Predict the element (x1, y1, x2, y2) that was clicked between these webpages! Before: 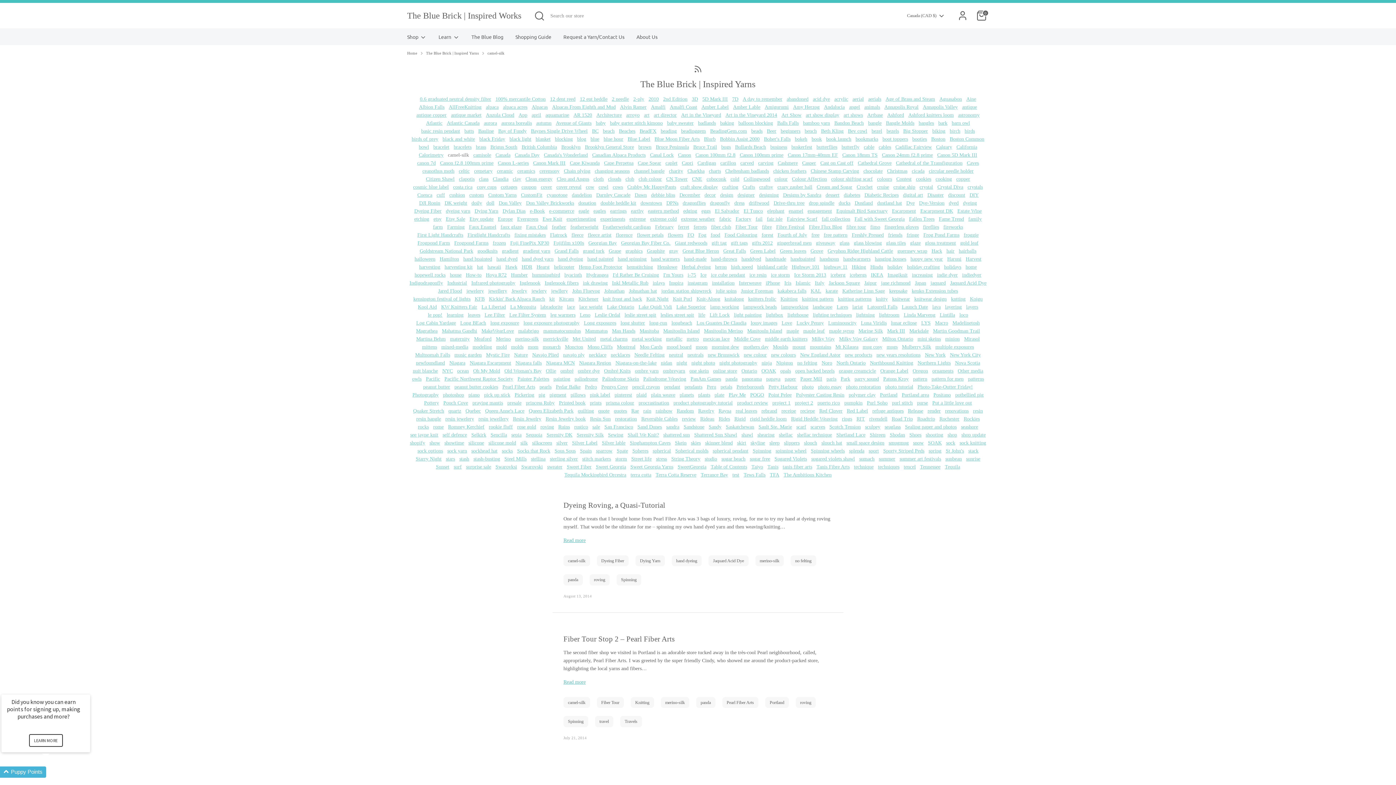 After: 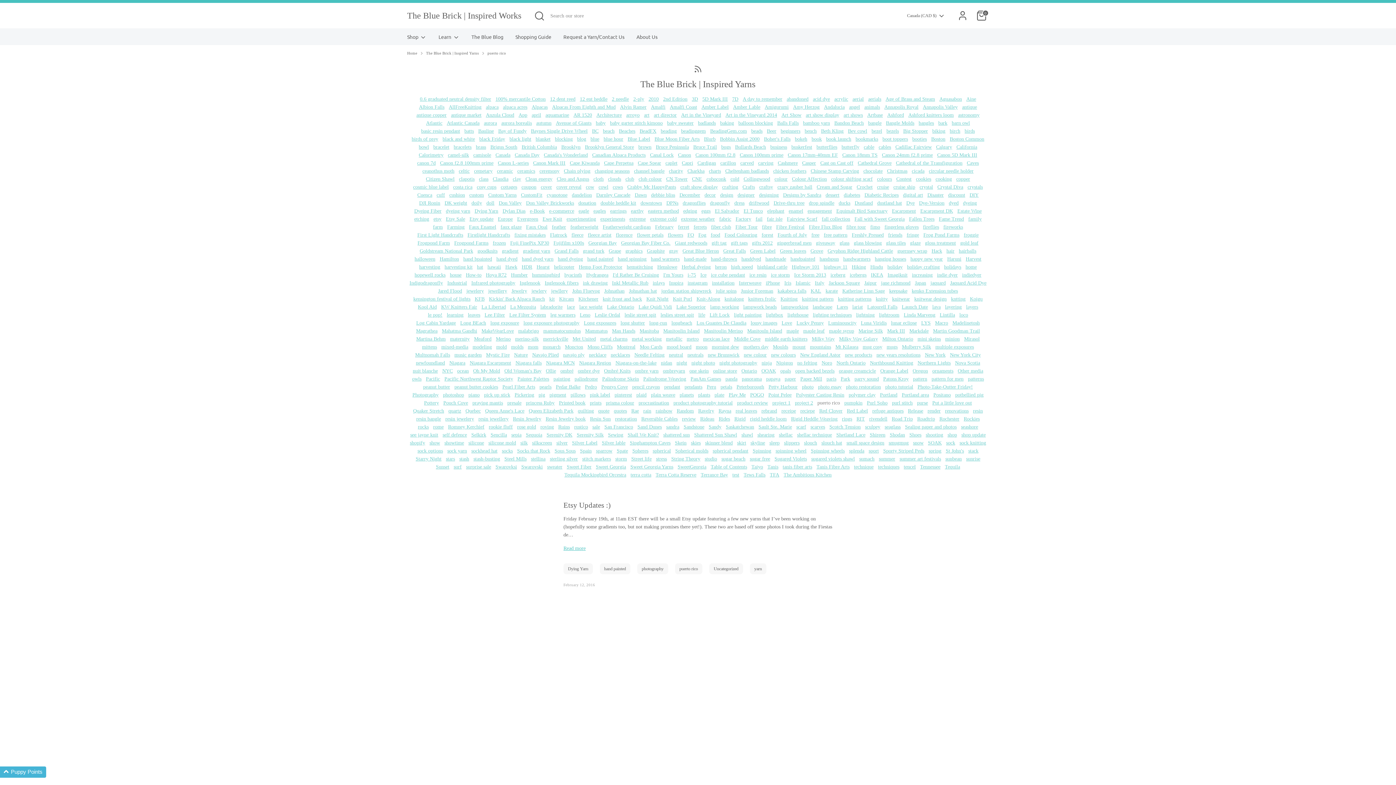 Action: label: puerto rico bbox: (817, 400, 840, 405)